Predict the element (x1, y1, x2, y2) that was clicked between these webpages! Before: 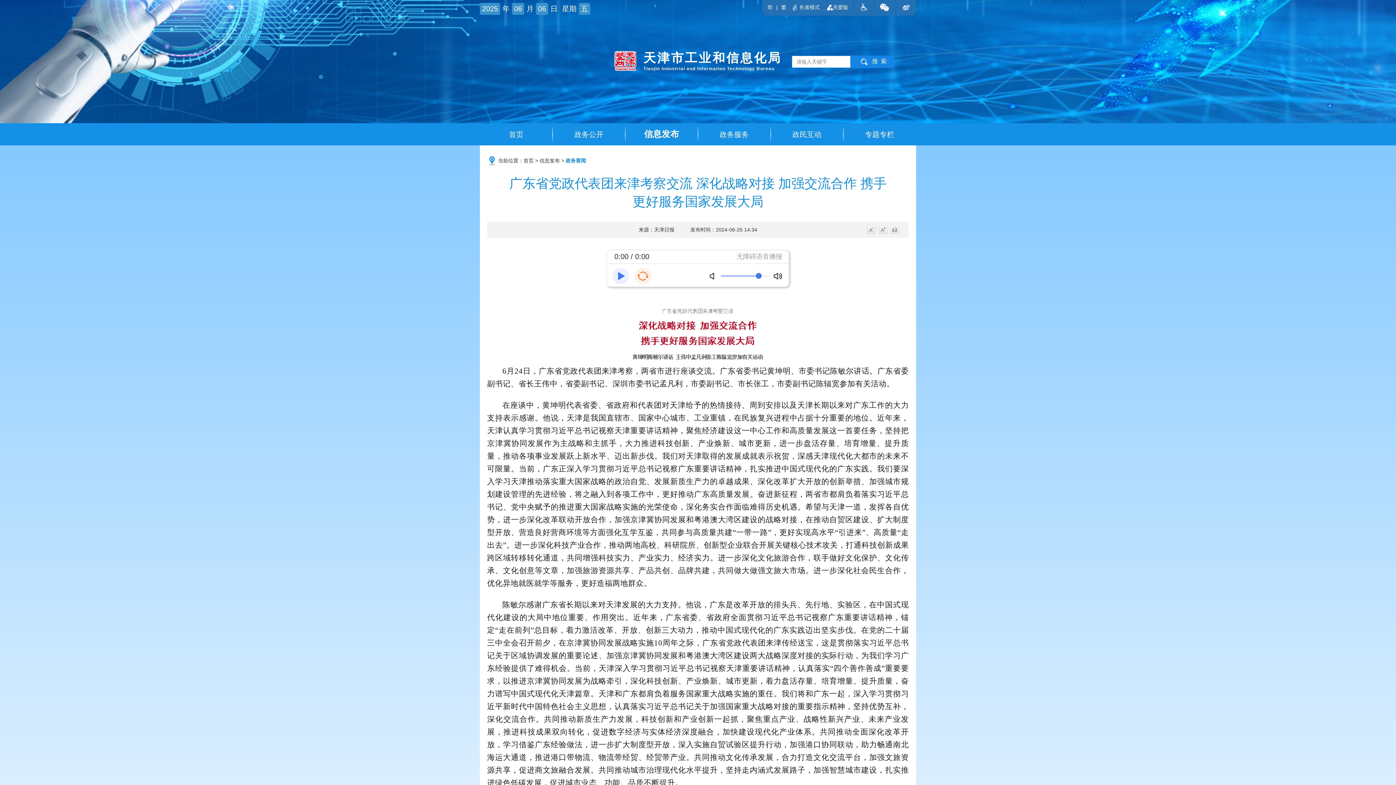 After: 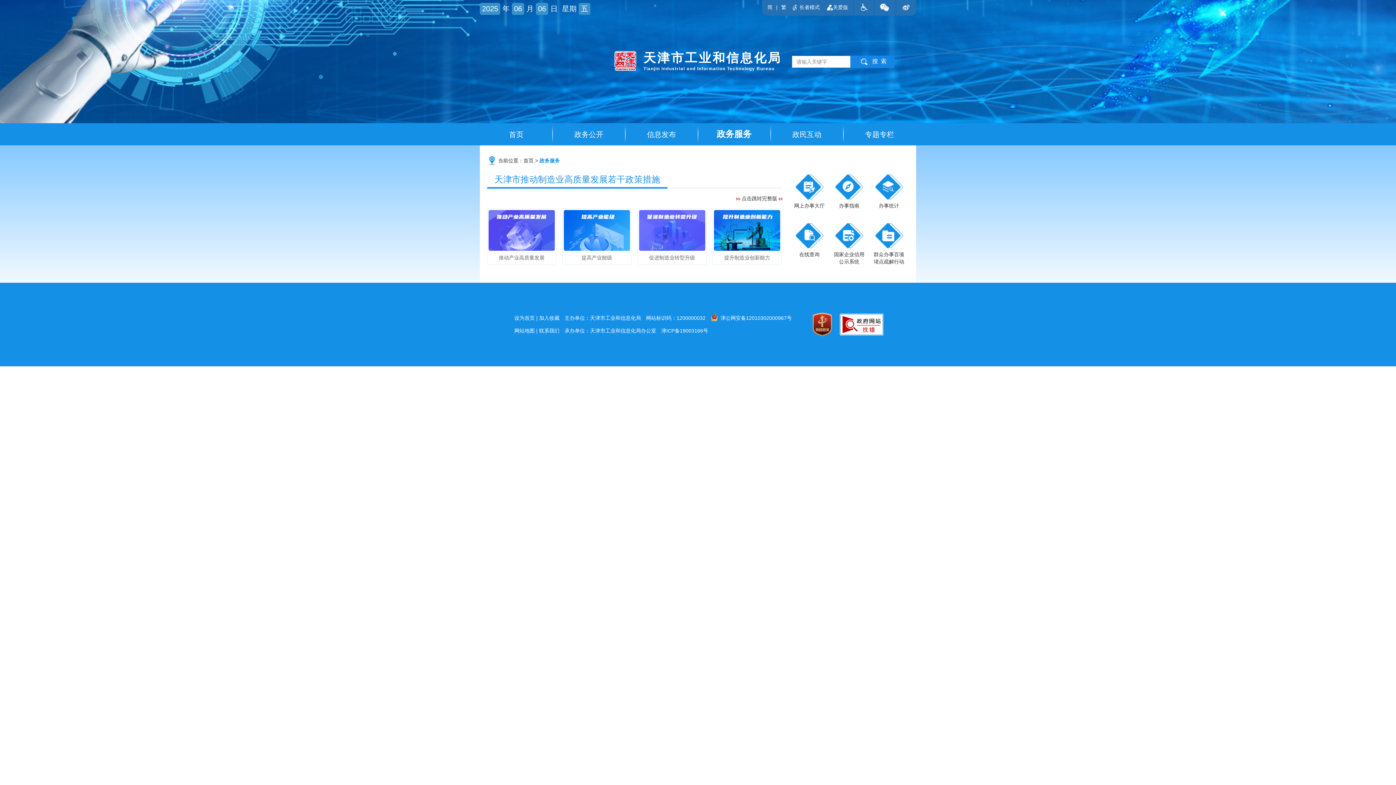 Action: bbox: (698, 123, 770, 145) label: 政务服务